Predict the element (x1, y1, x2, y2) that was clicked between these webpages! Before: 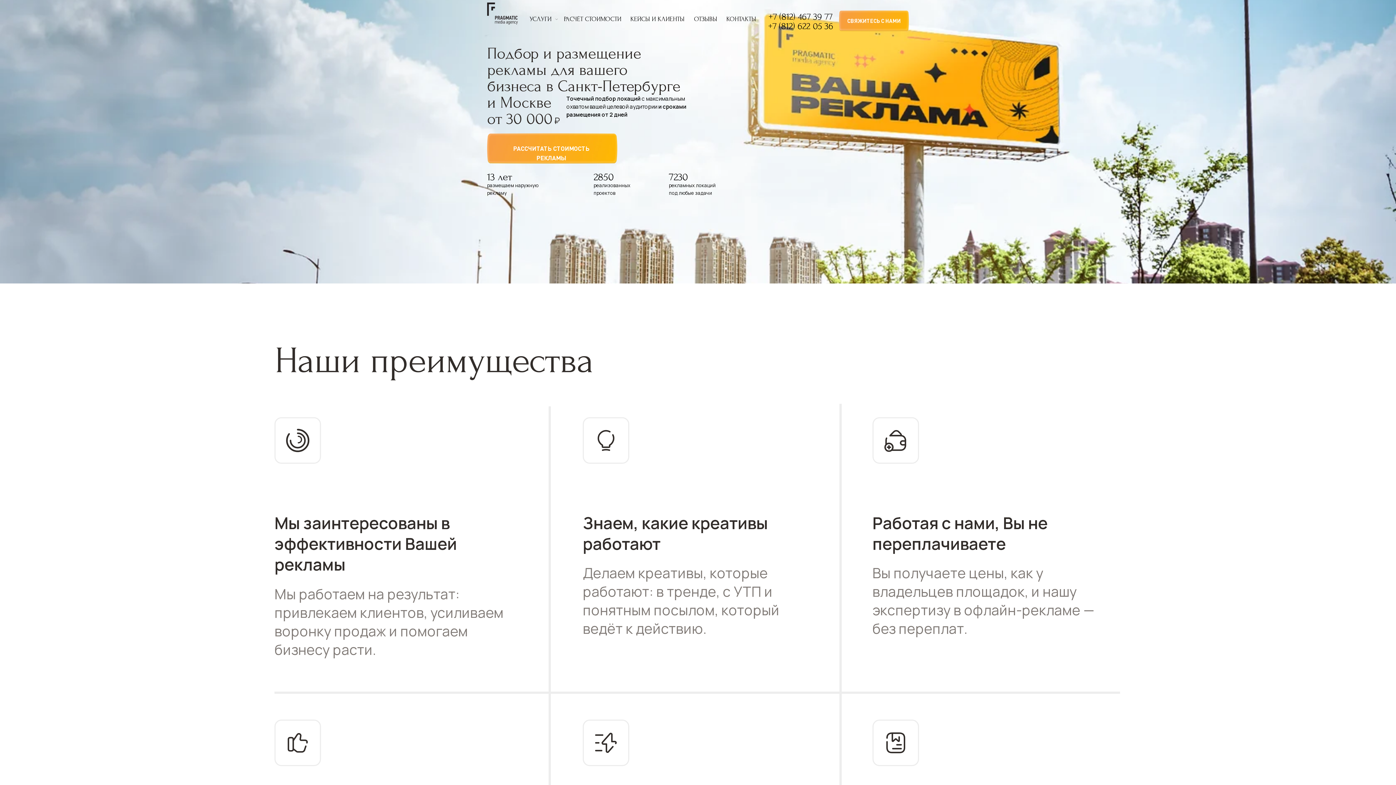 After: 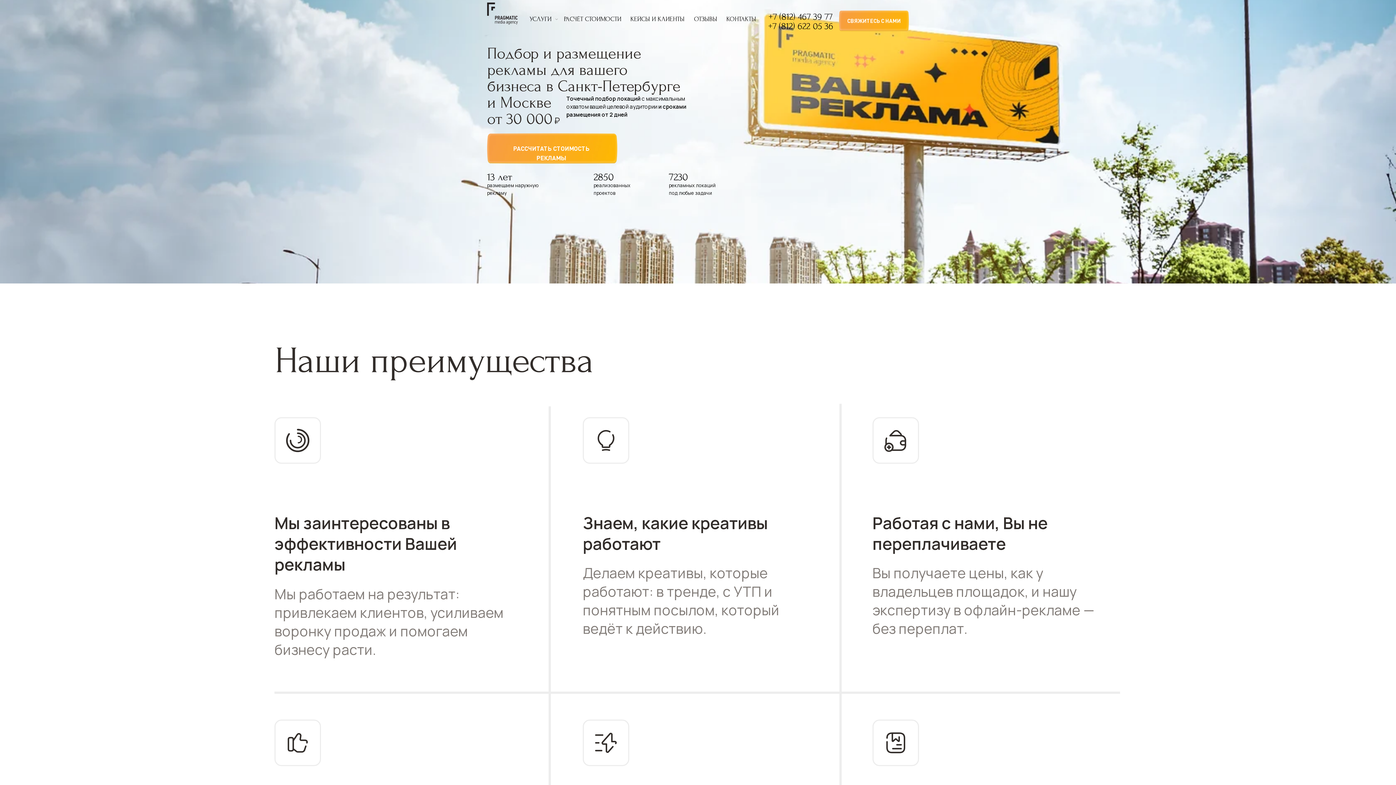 Action: label: ОТЗЫВЫ bbox: (694, 15, 717, 22)